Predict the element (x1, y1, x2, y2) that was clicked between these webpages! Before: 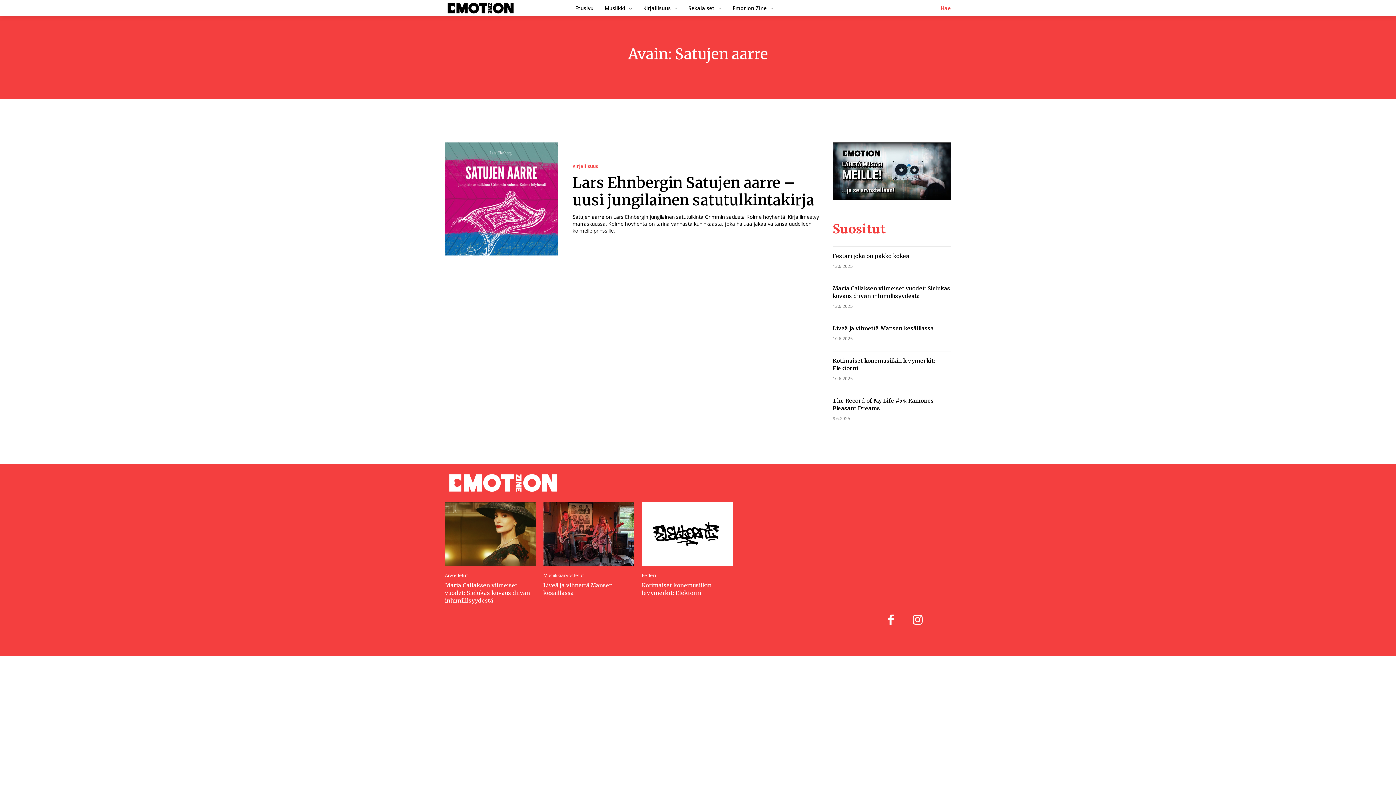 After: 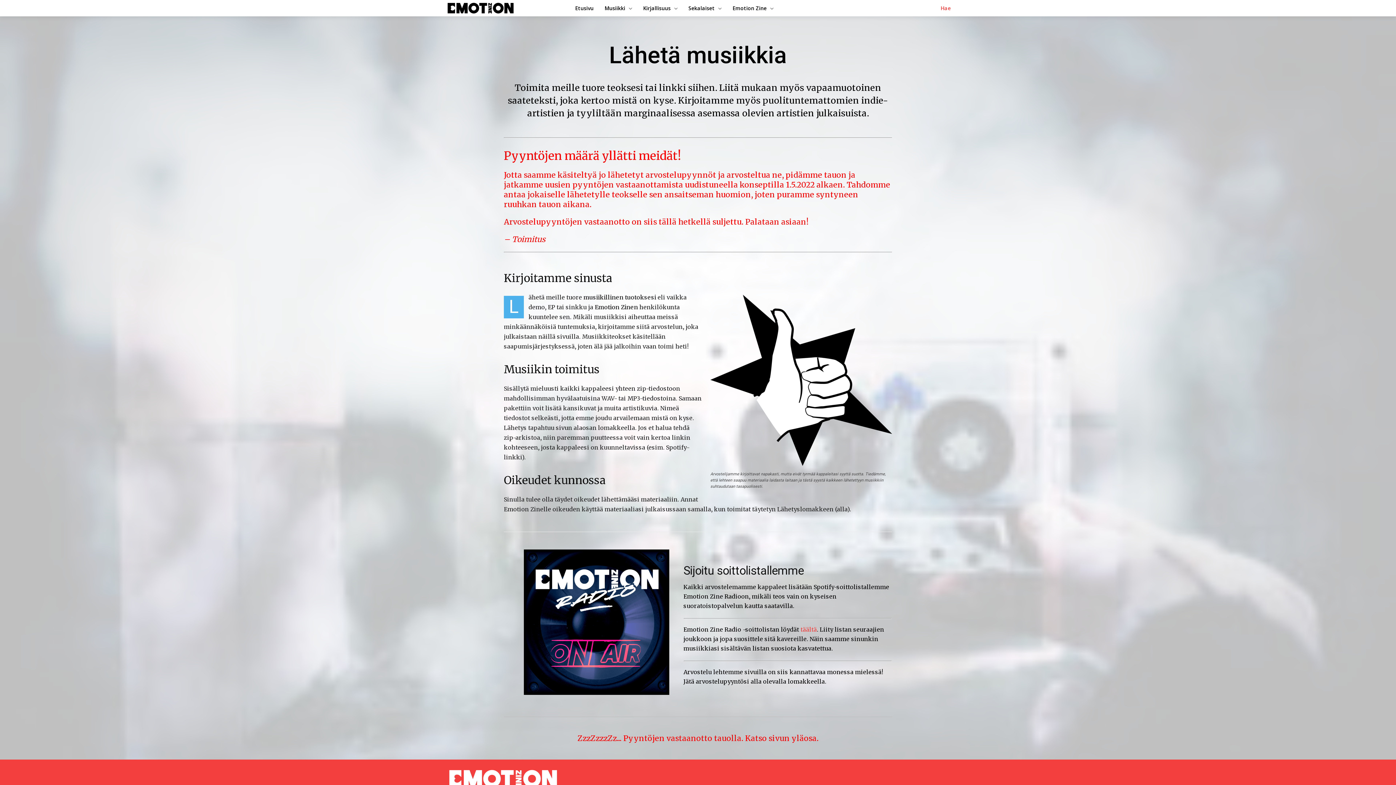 Action: bbox: (832, 142, 951, 200)